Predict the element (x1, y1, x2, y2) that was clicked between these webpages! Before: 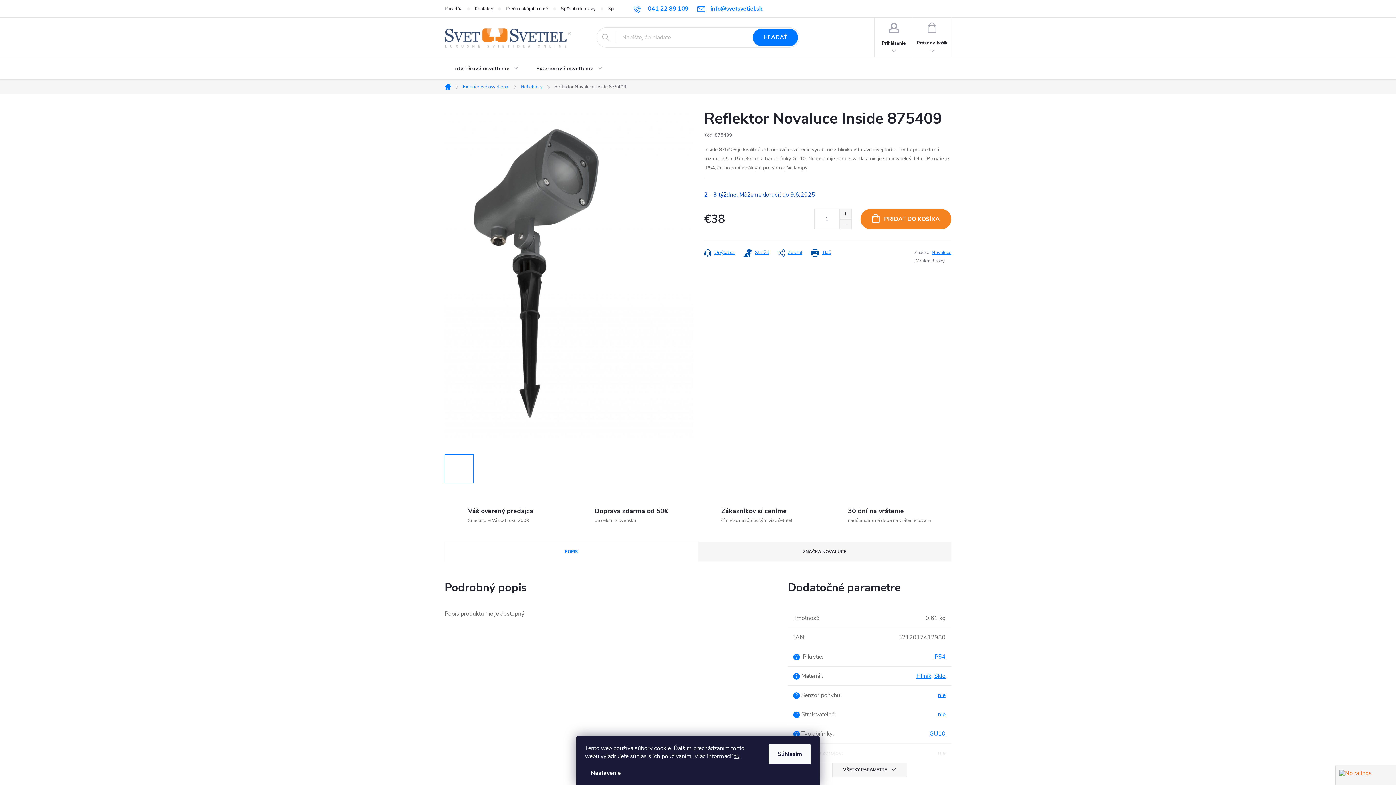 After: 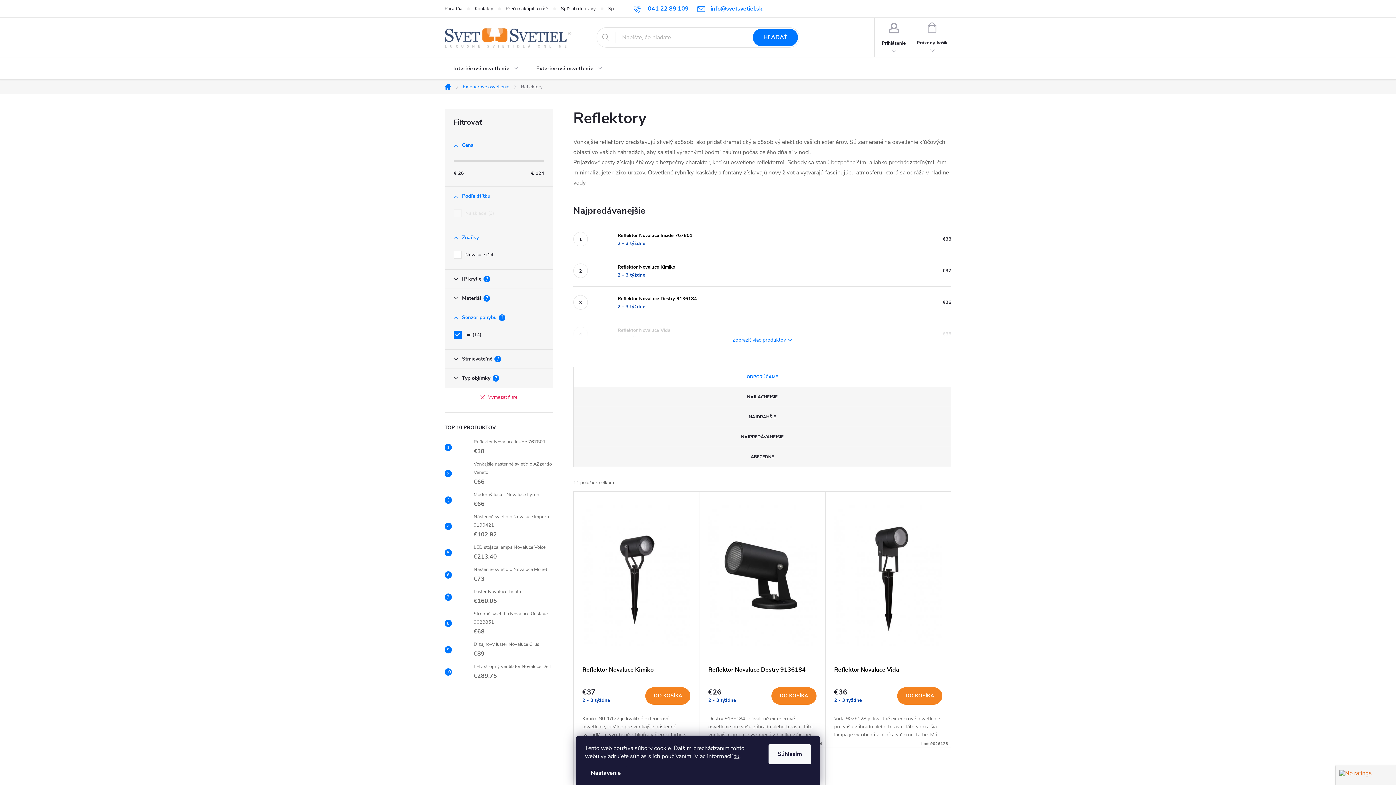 Action: bbox: (938, 691, 945, 699) label: nie